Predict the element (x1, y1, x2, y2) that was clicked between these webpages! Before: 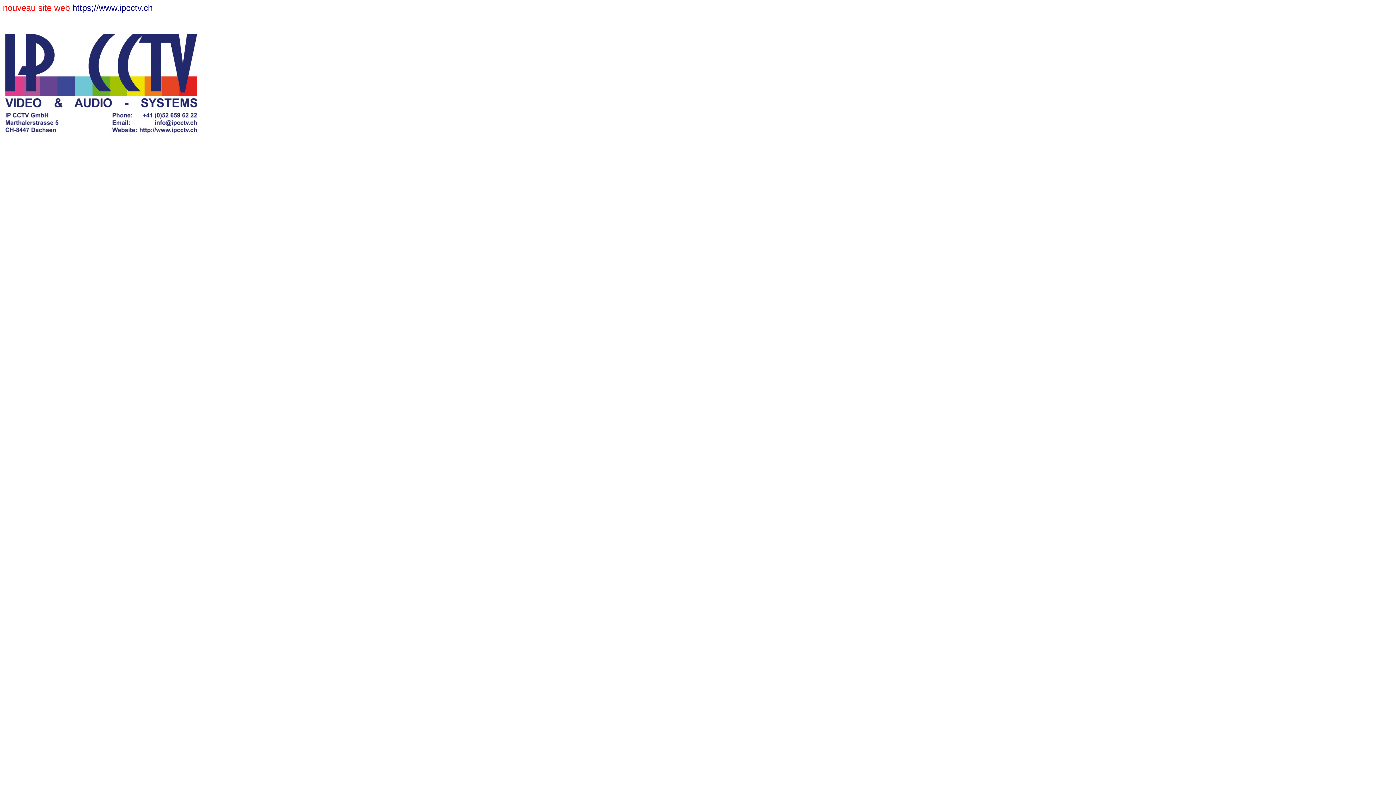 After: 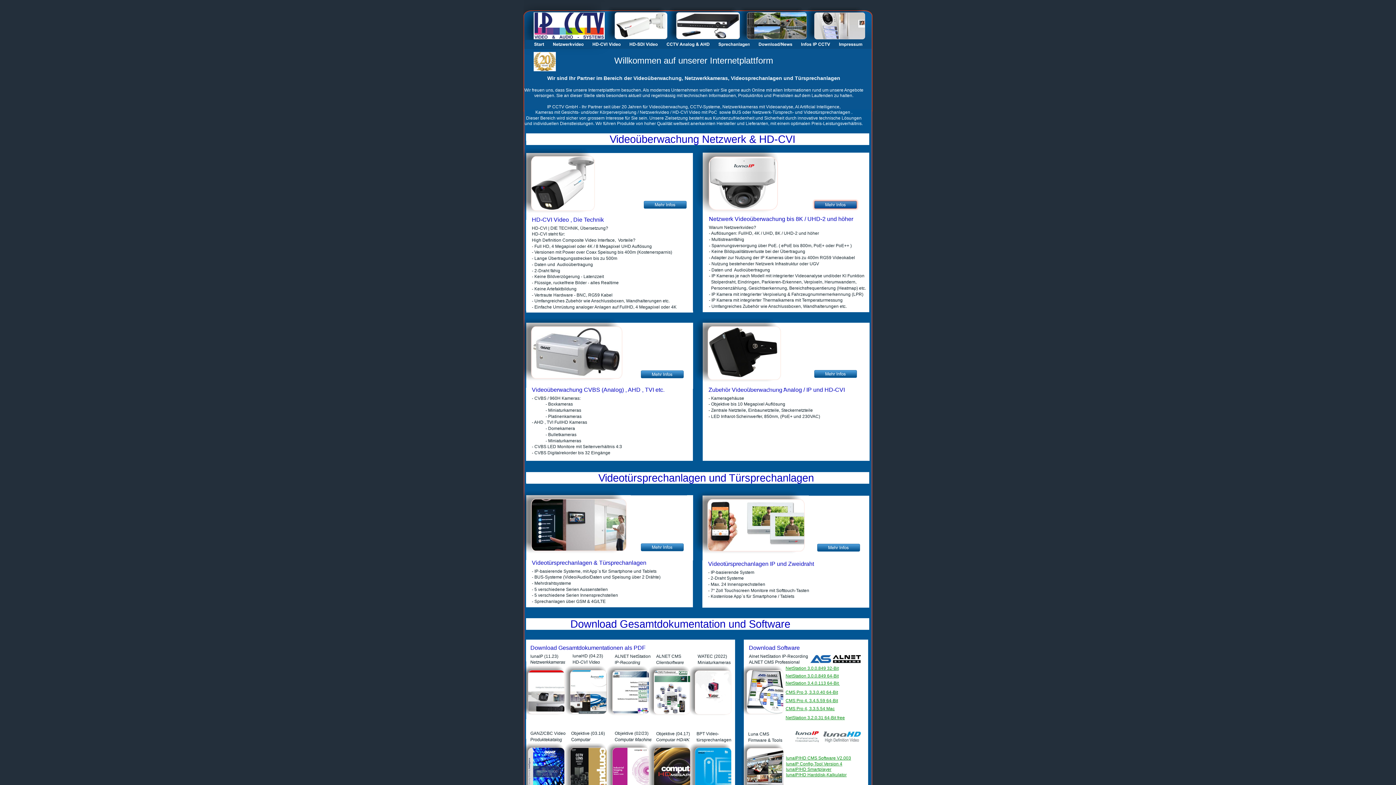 Action: bbox: (2, 129, 200, 136)